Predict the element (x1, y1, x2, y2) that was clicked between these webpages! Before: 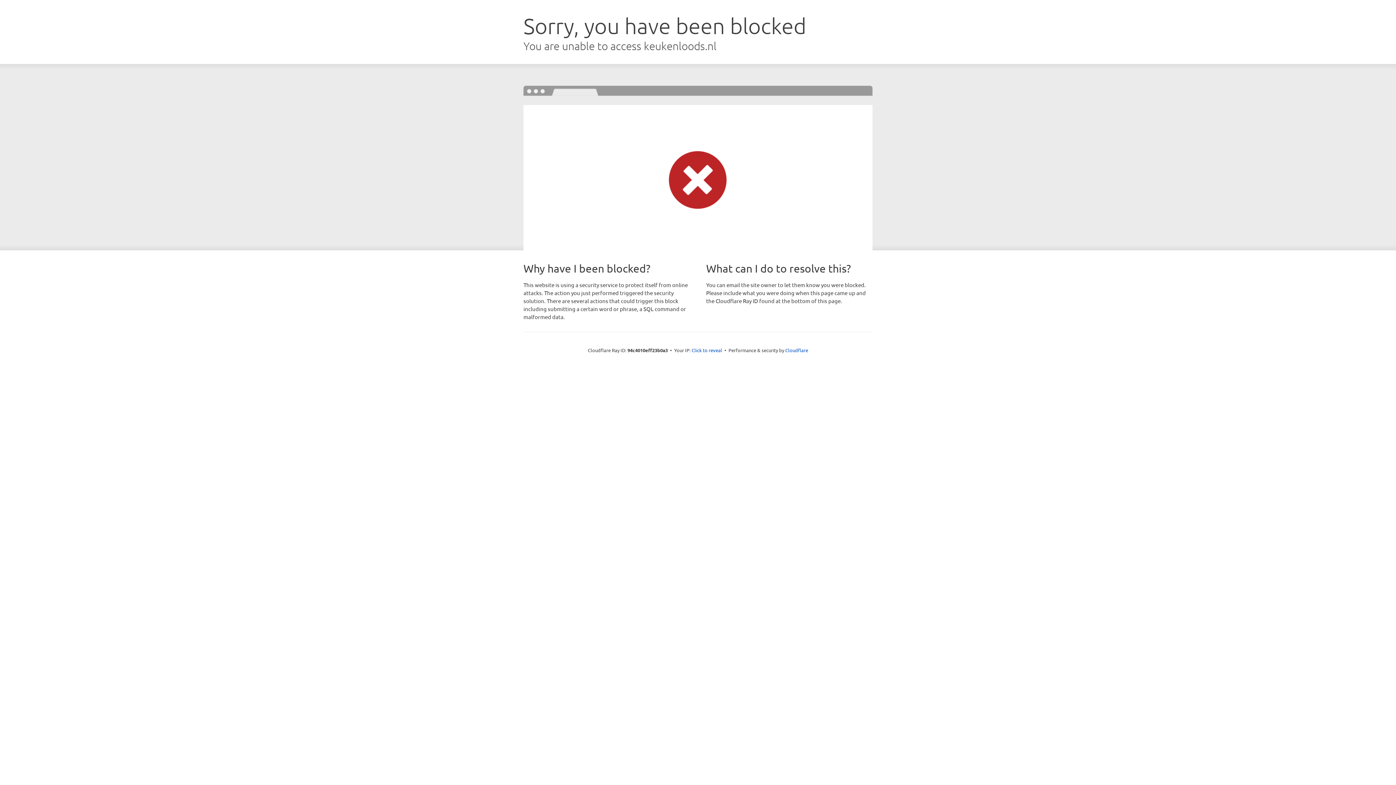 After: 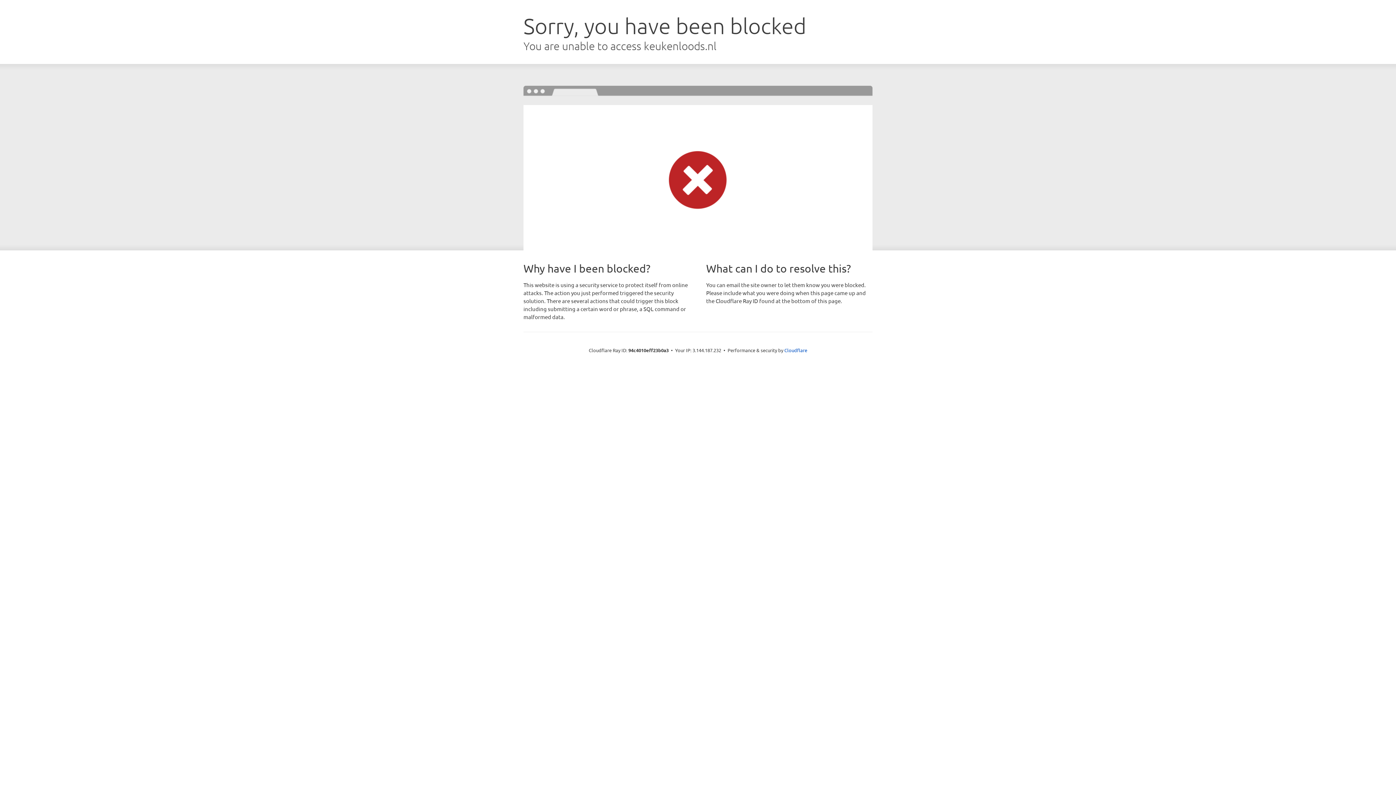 Action: label: Click to reveal bbox: (691, 346, 722, 353)